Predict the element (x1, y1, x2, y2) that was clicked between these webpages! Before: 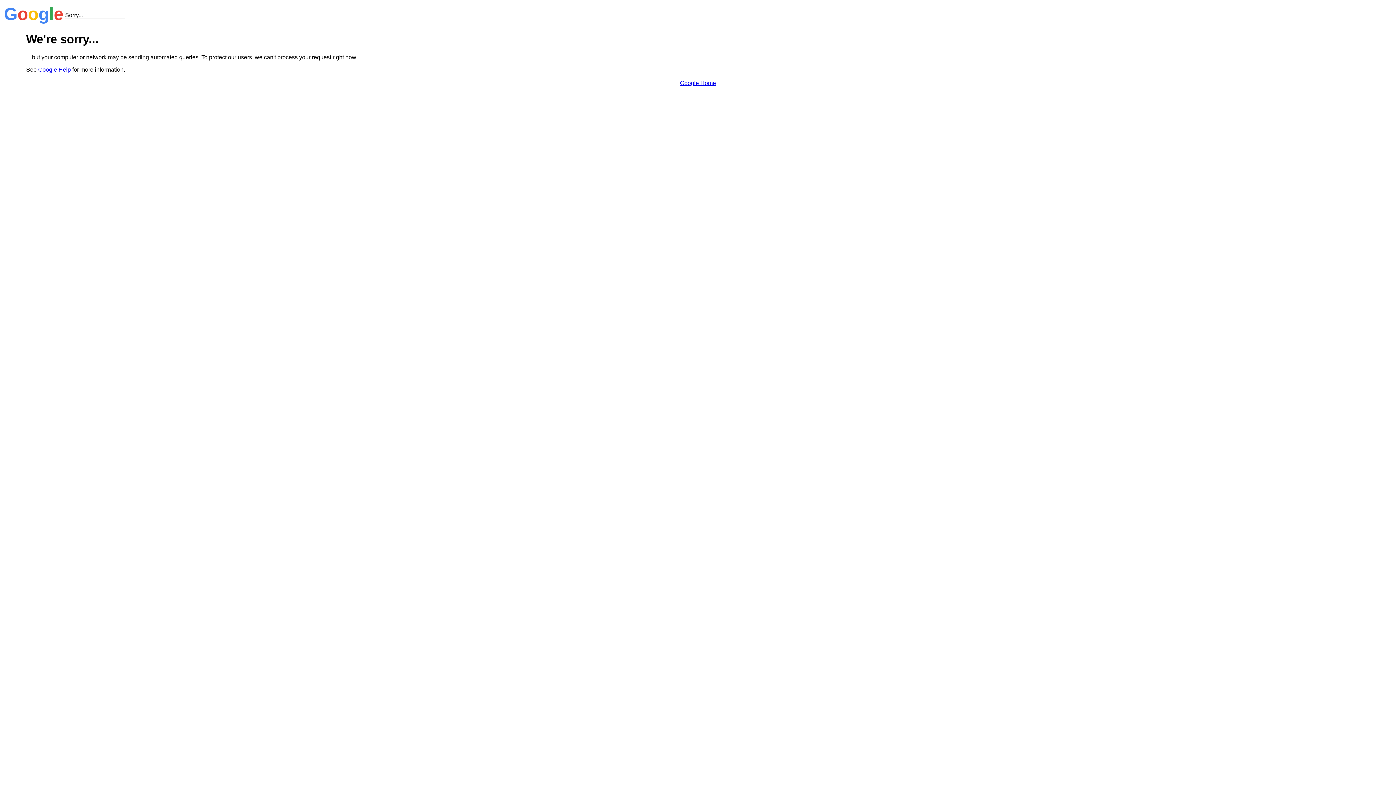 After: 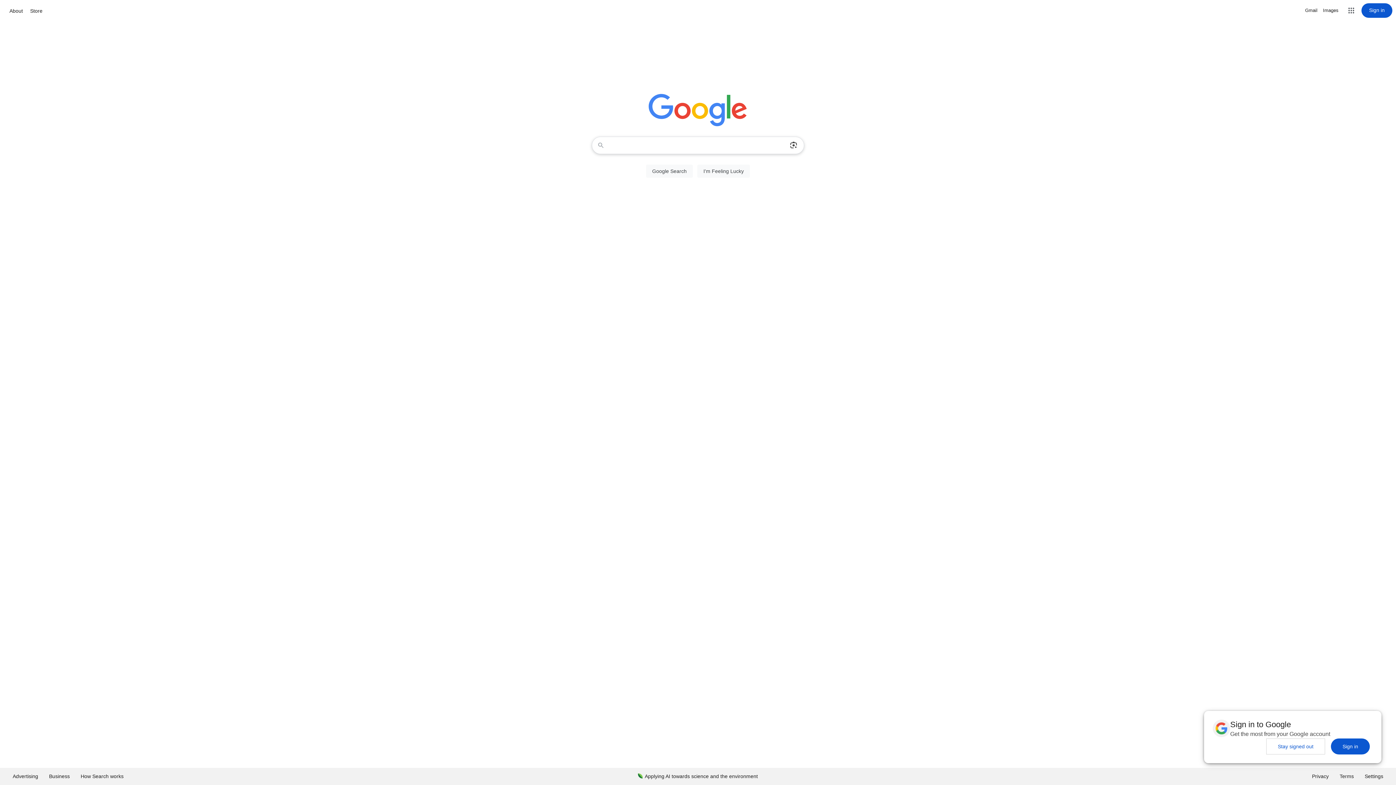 Action: bbox: (680, 79, 716, 86) label: Google Home